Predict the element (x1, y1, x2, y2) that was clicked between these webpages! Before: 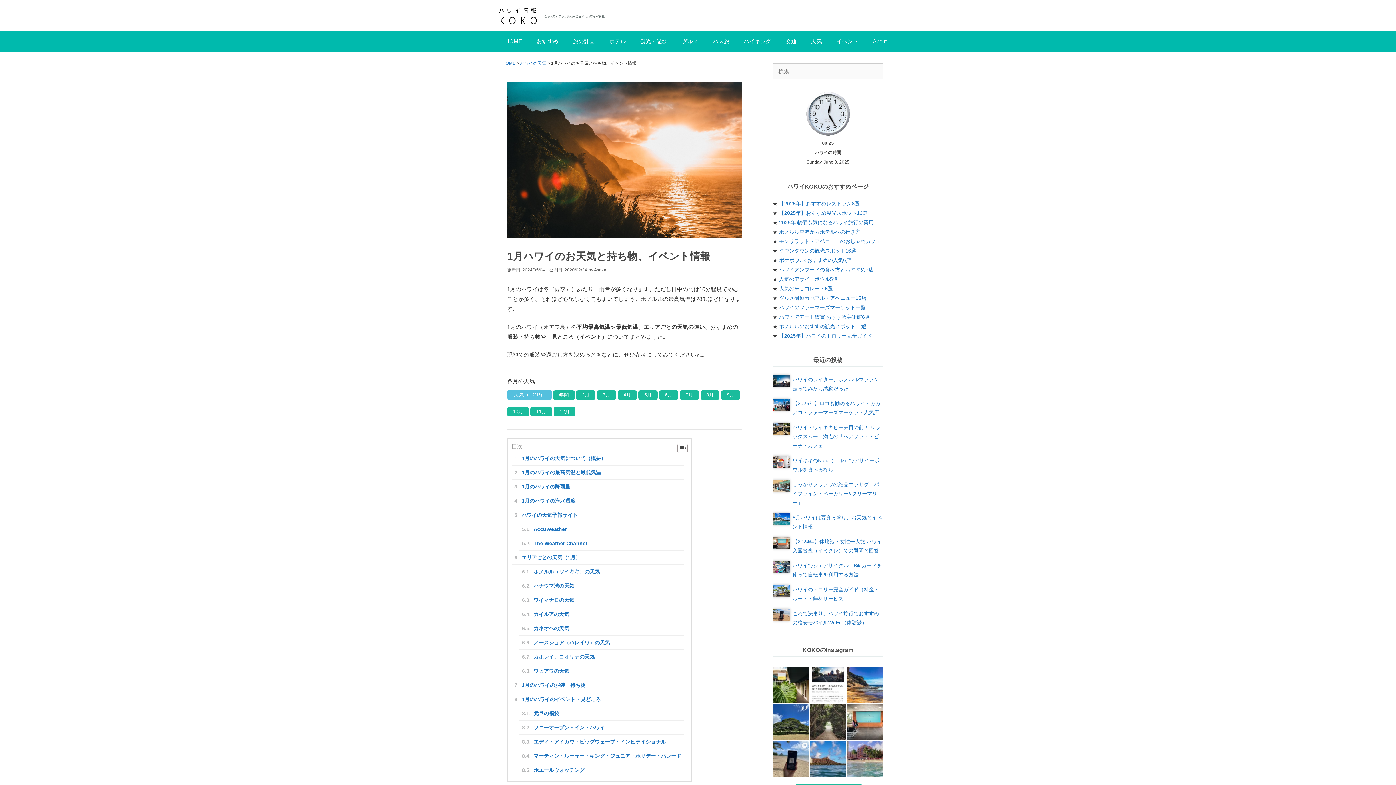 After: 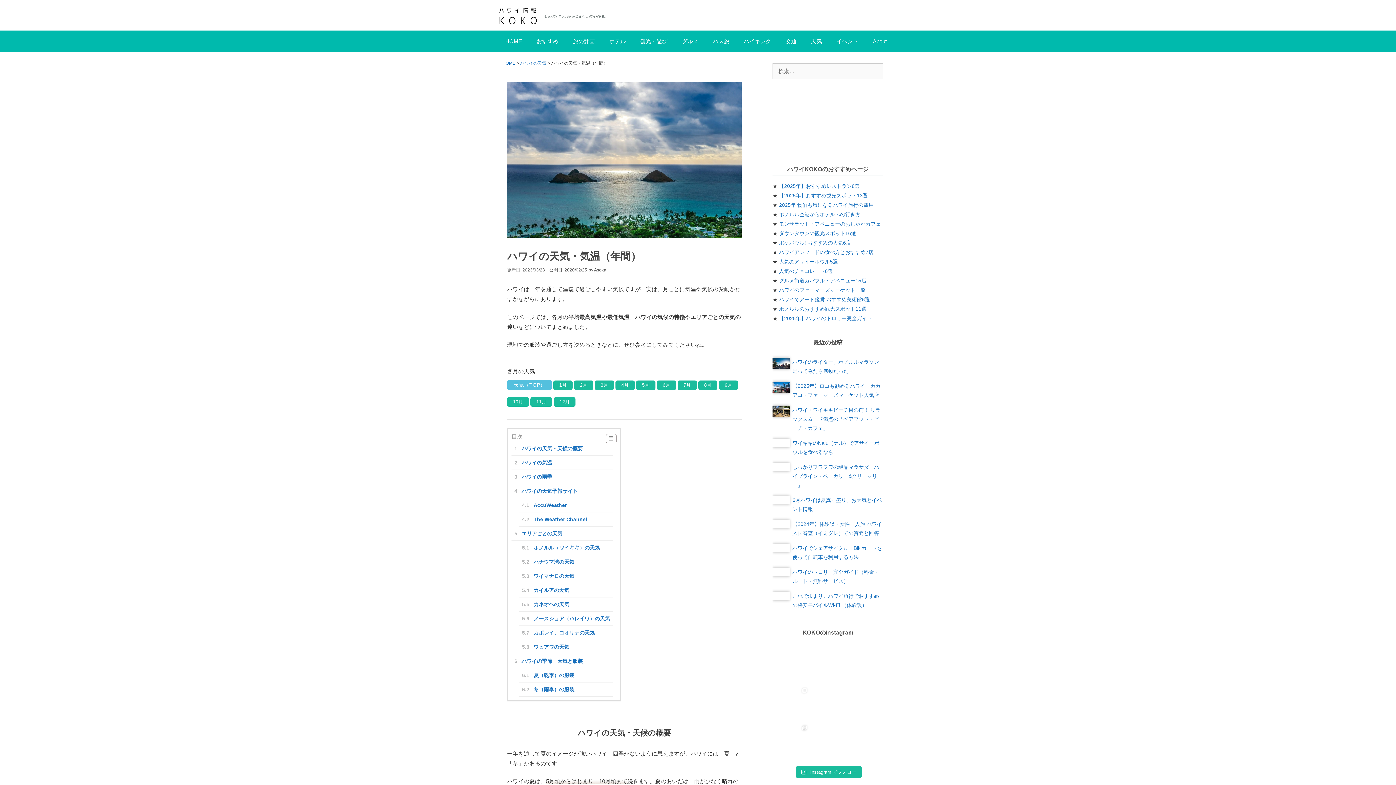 Action: label: 年間 bbox: (553, 390, 574, 400)